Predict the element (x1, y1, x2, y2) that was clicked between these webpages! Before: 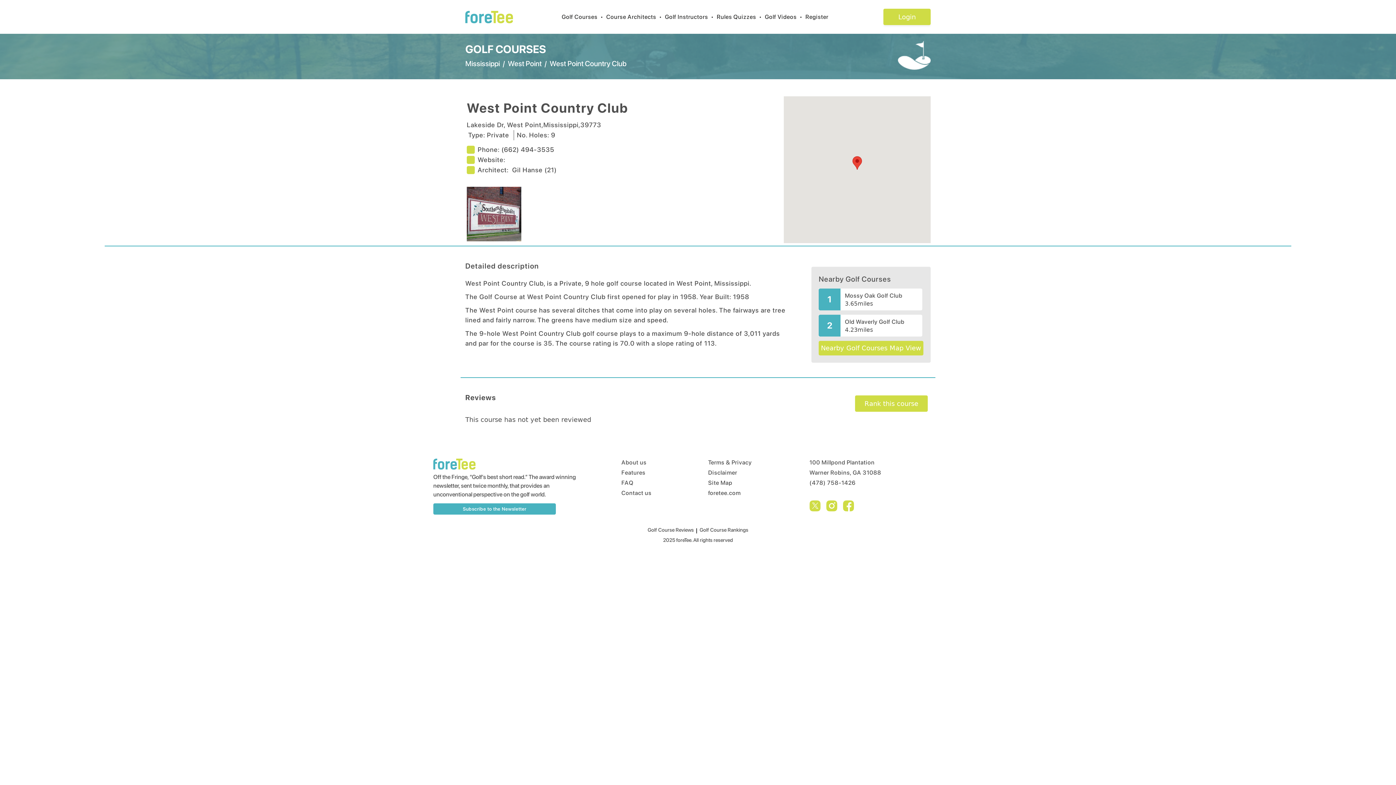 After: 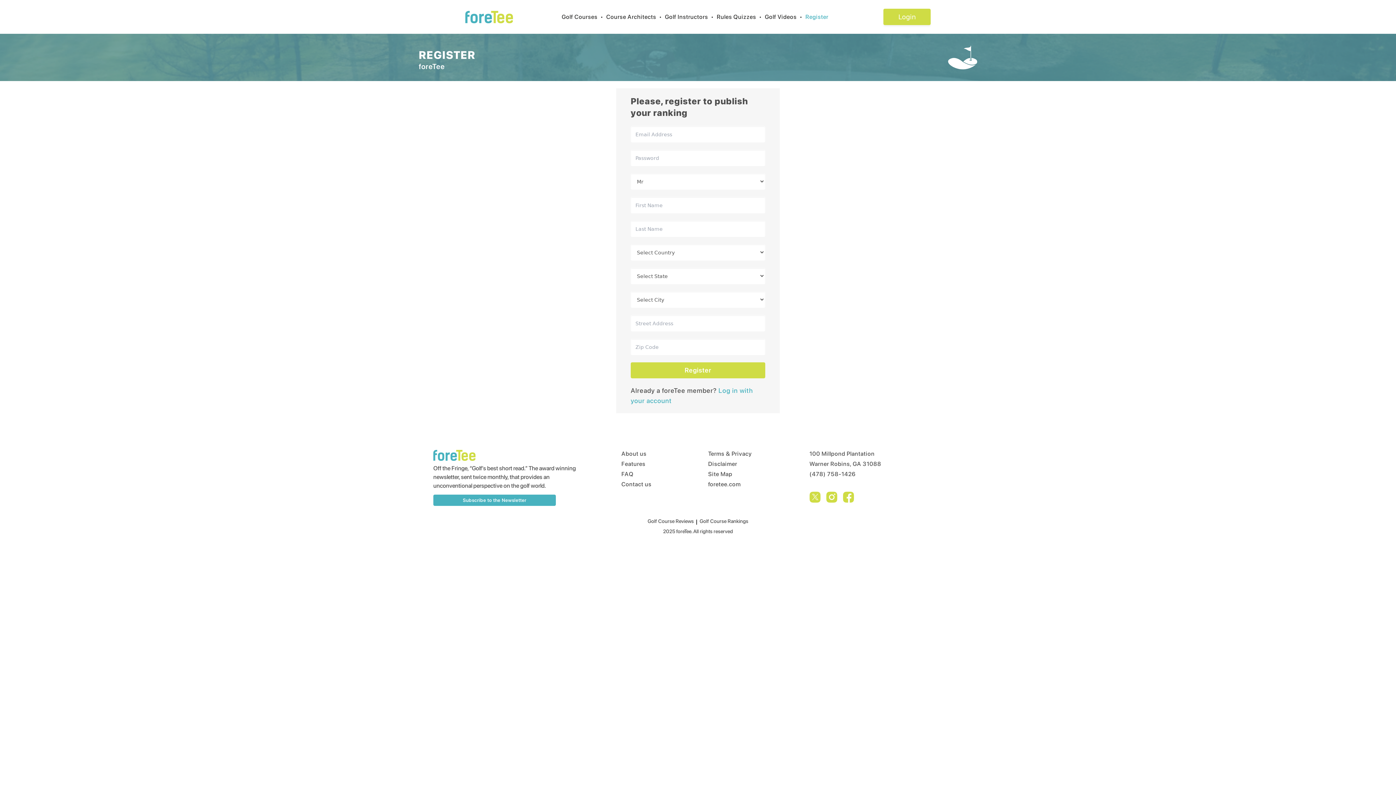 Action: label: Register bbox: (805, 9, 834, 24)